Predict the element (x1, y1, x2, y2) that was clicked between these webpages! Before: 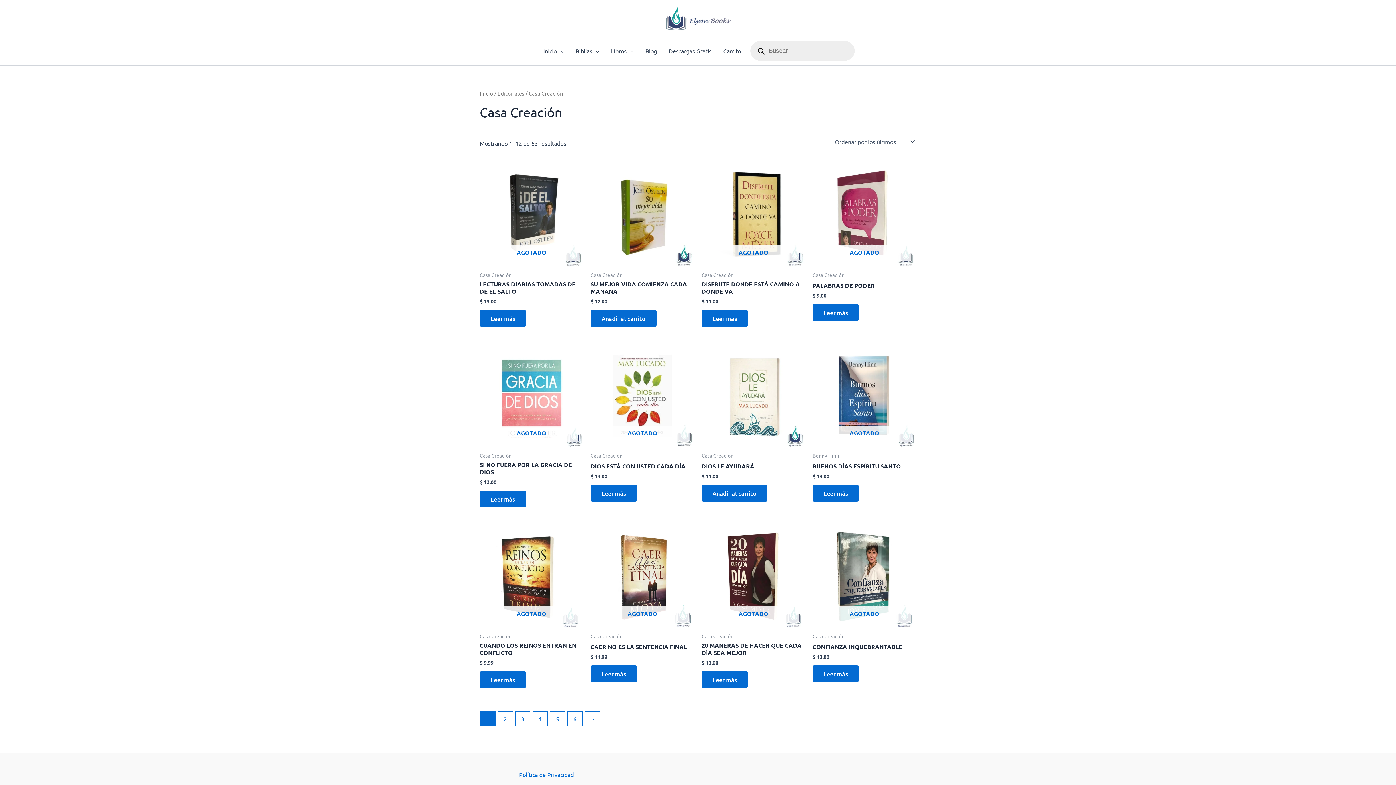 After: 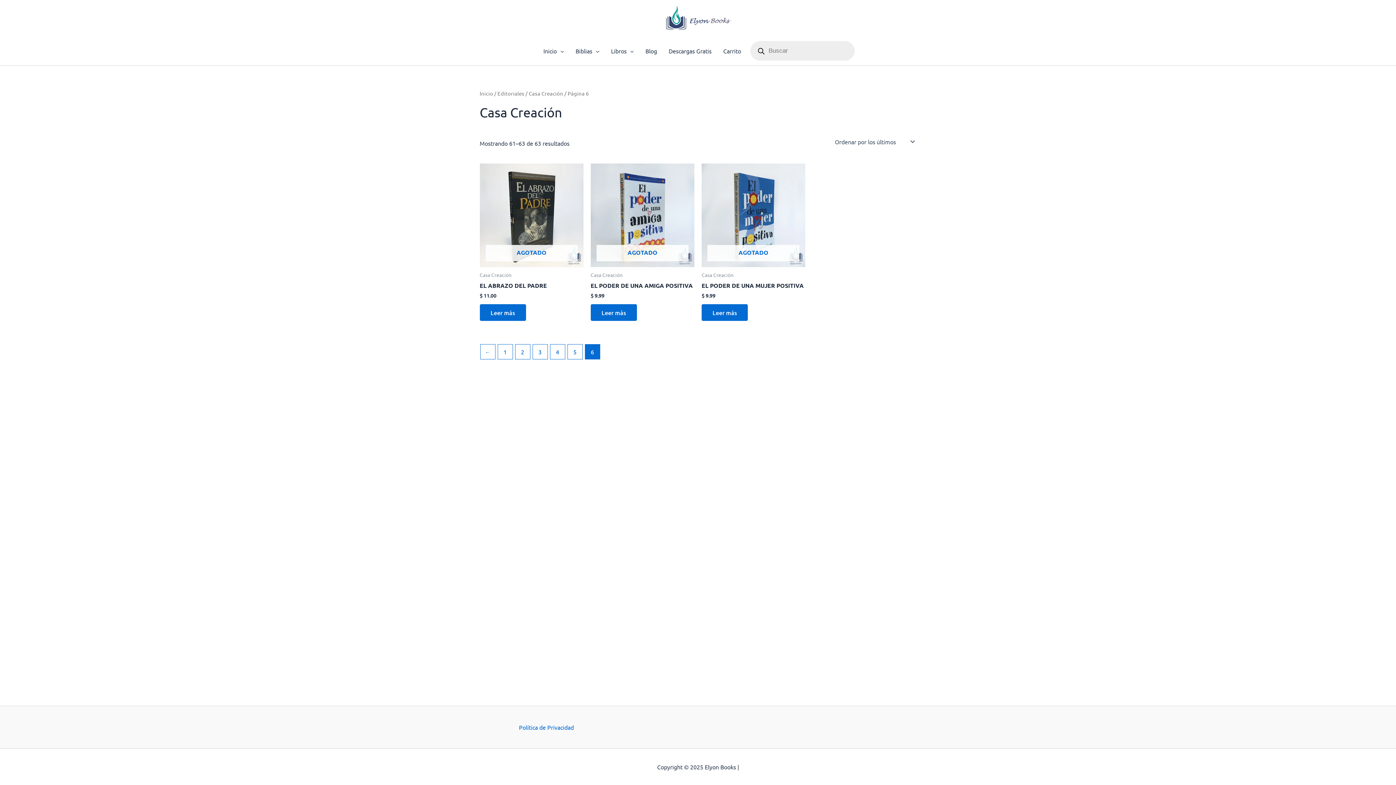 Action: bbox: (567, 712, 582, 726) label: Página 6